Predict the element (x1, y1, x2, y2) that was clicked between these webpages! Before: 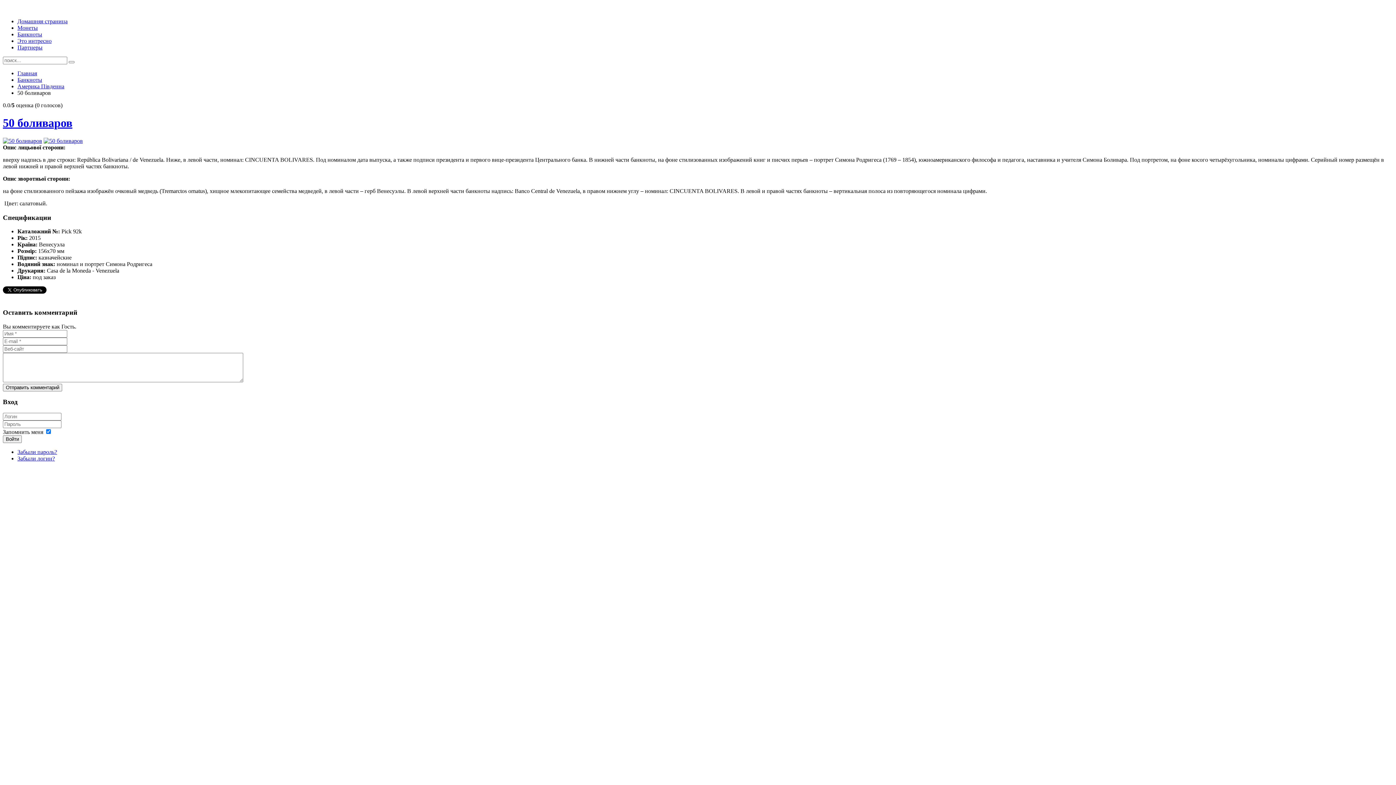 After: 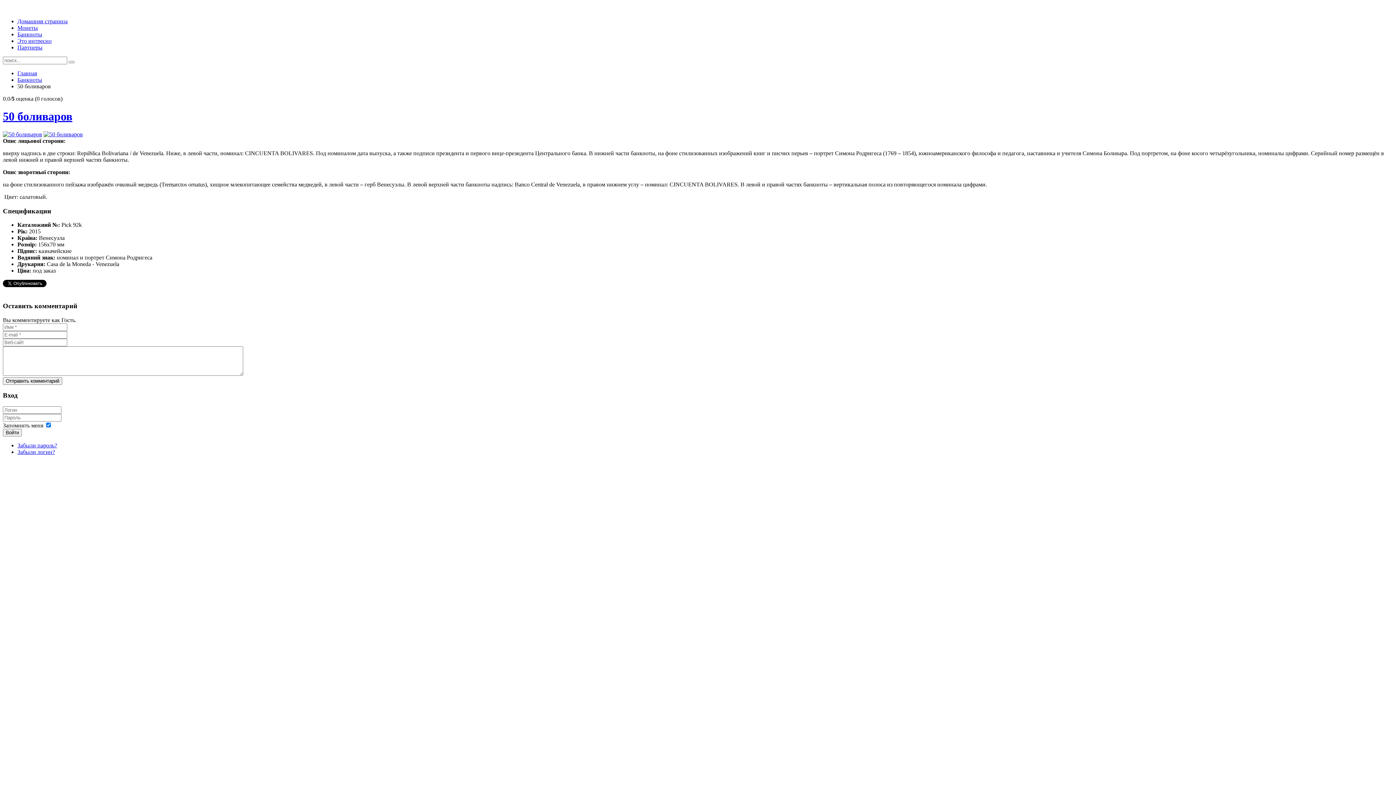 Action: label: 50 боливаров bbox: (2, 116, 72, 129)